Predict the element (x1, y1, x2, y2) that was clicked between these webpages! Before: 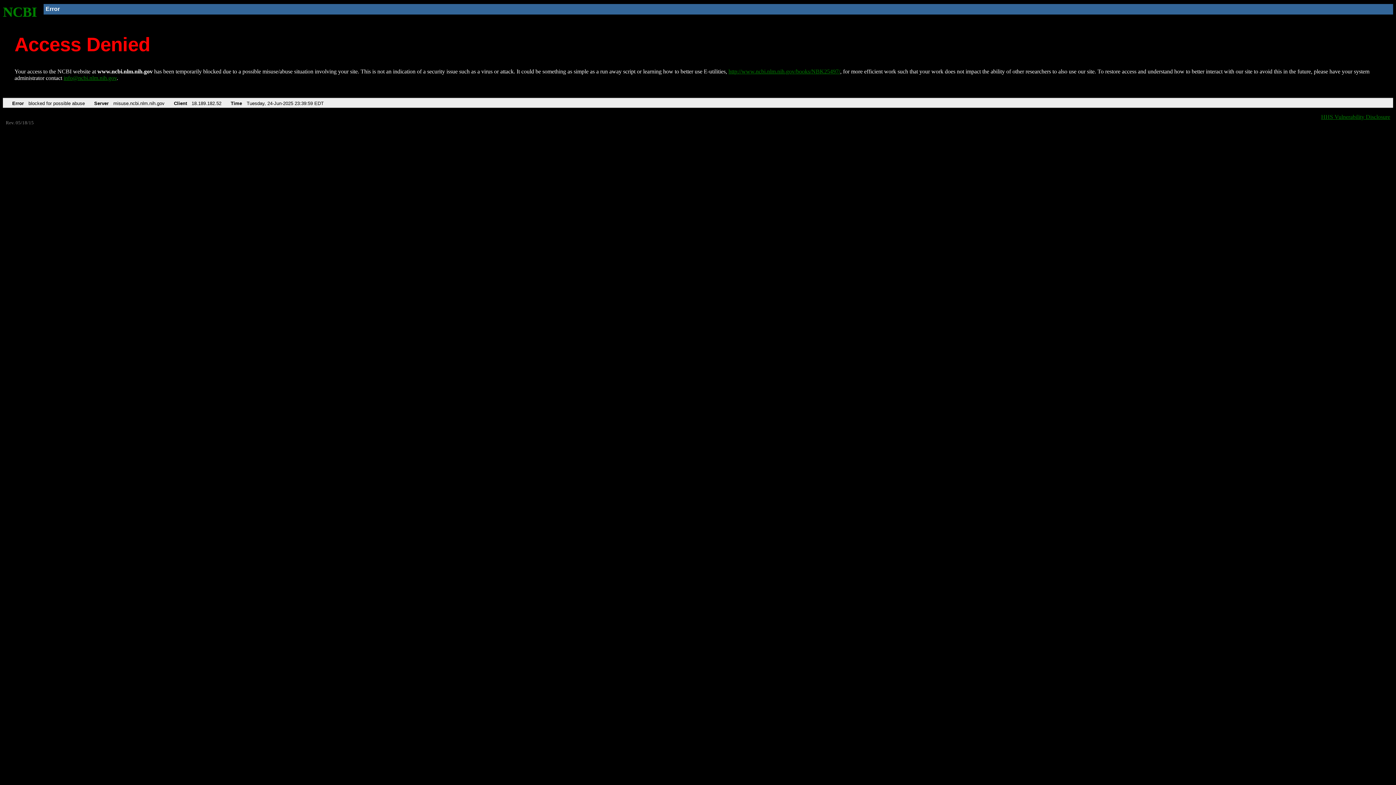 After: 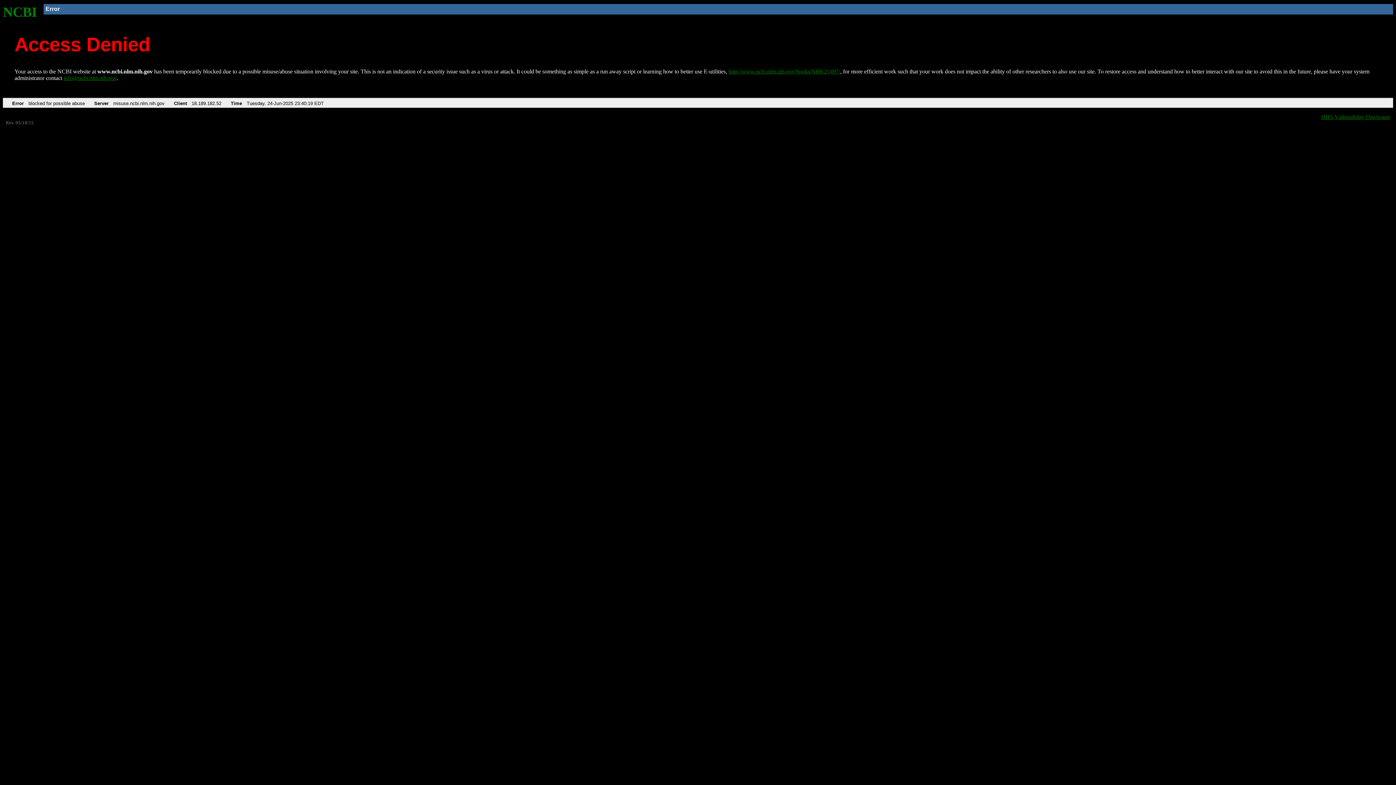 Action: label: NCBI bbox: (2, 4, 37, 19)